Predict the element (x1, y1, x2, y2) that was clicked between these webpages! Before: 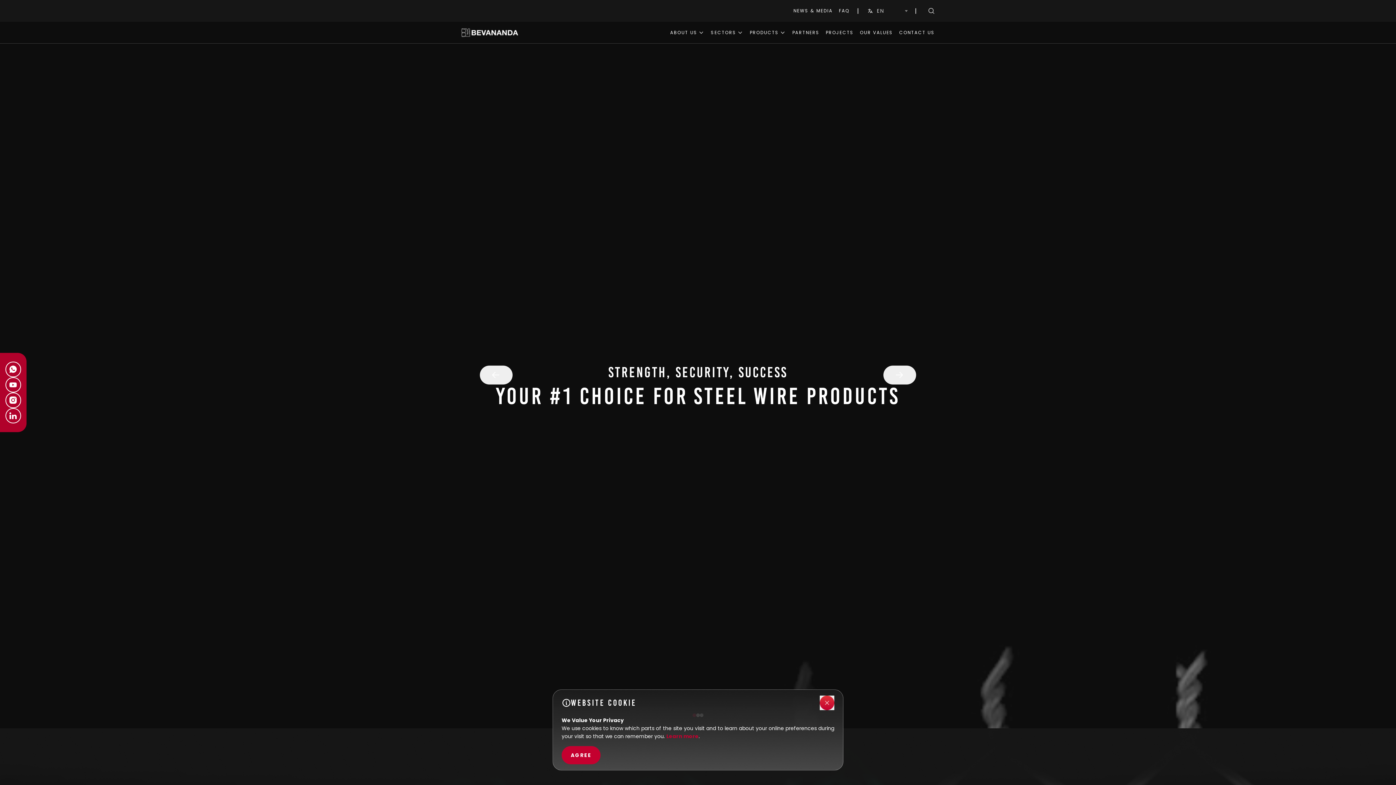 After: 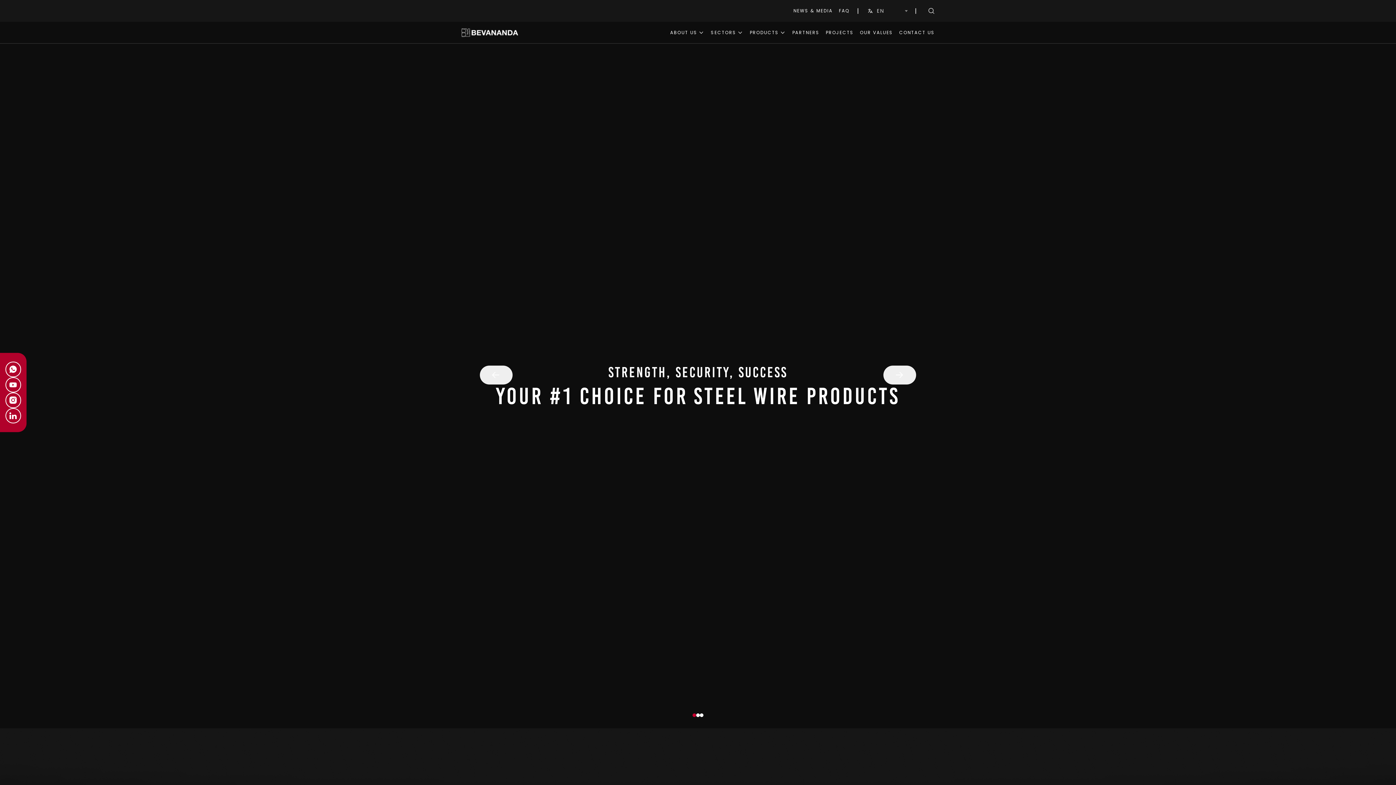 Action: bbox: (561, 746, 600, 764) label: AGREE